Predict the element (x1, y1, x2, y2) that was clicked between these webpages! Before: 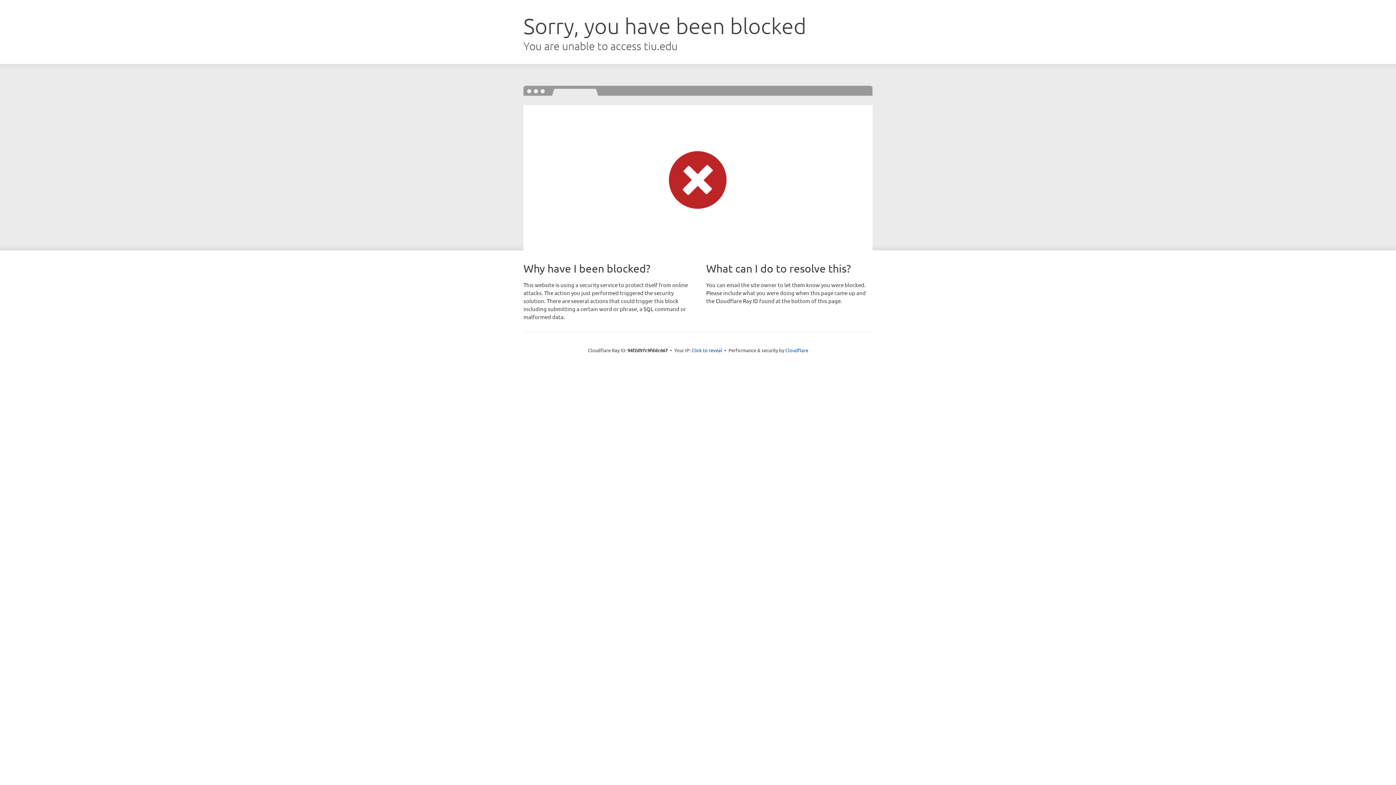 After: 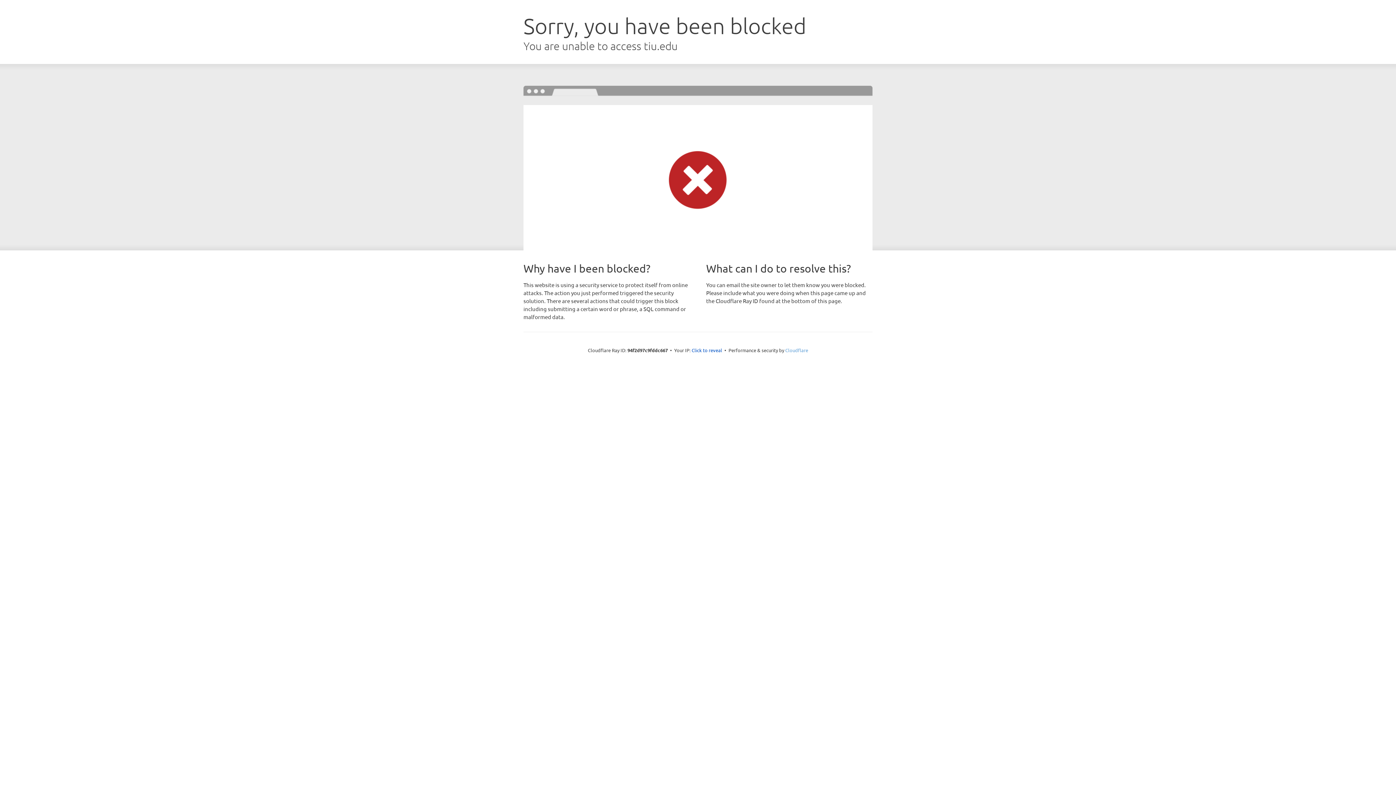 Action: bbox: (785, 347, 808, 353) label: Cloudflare